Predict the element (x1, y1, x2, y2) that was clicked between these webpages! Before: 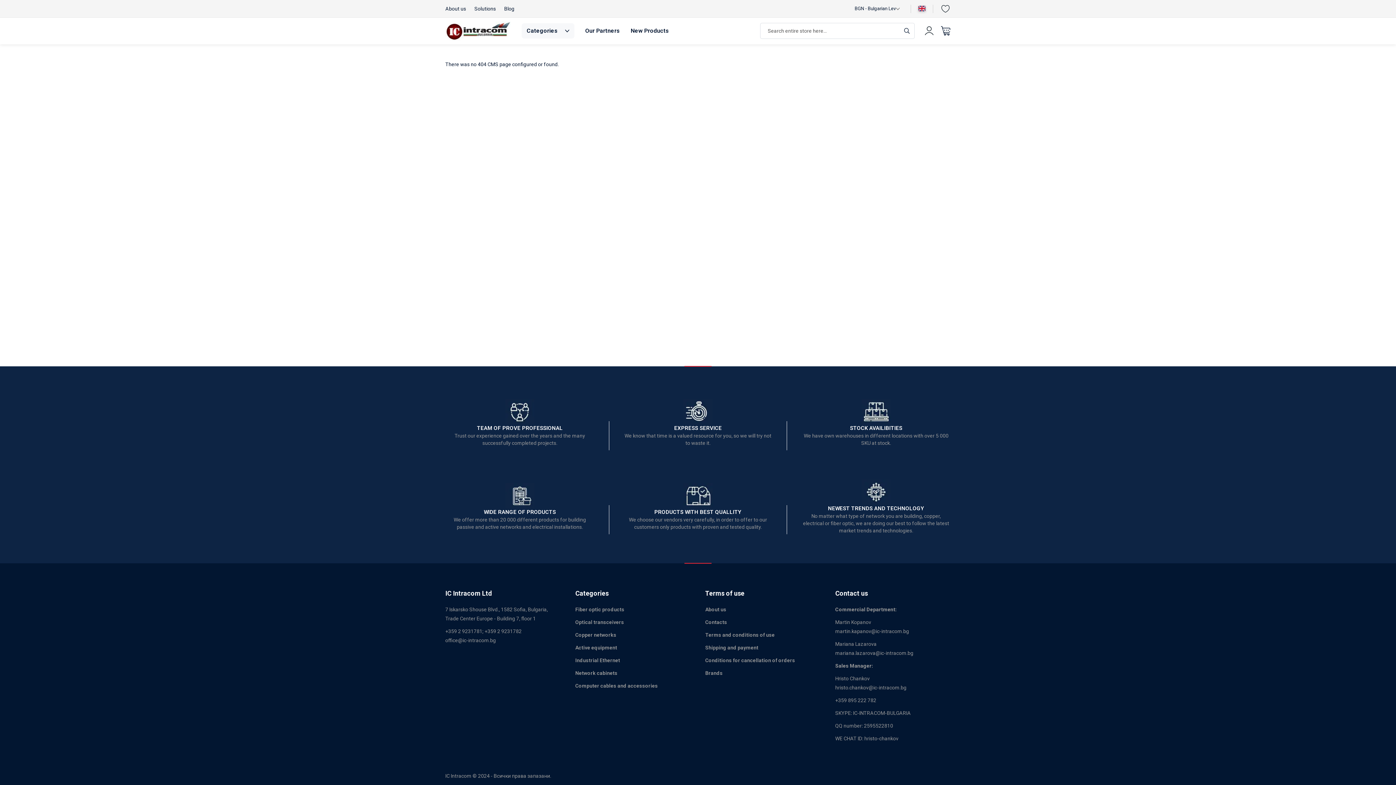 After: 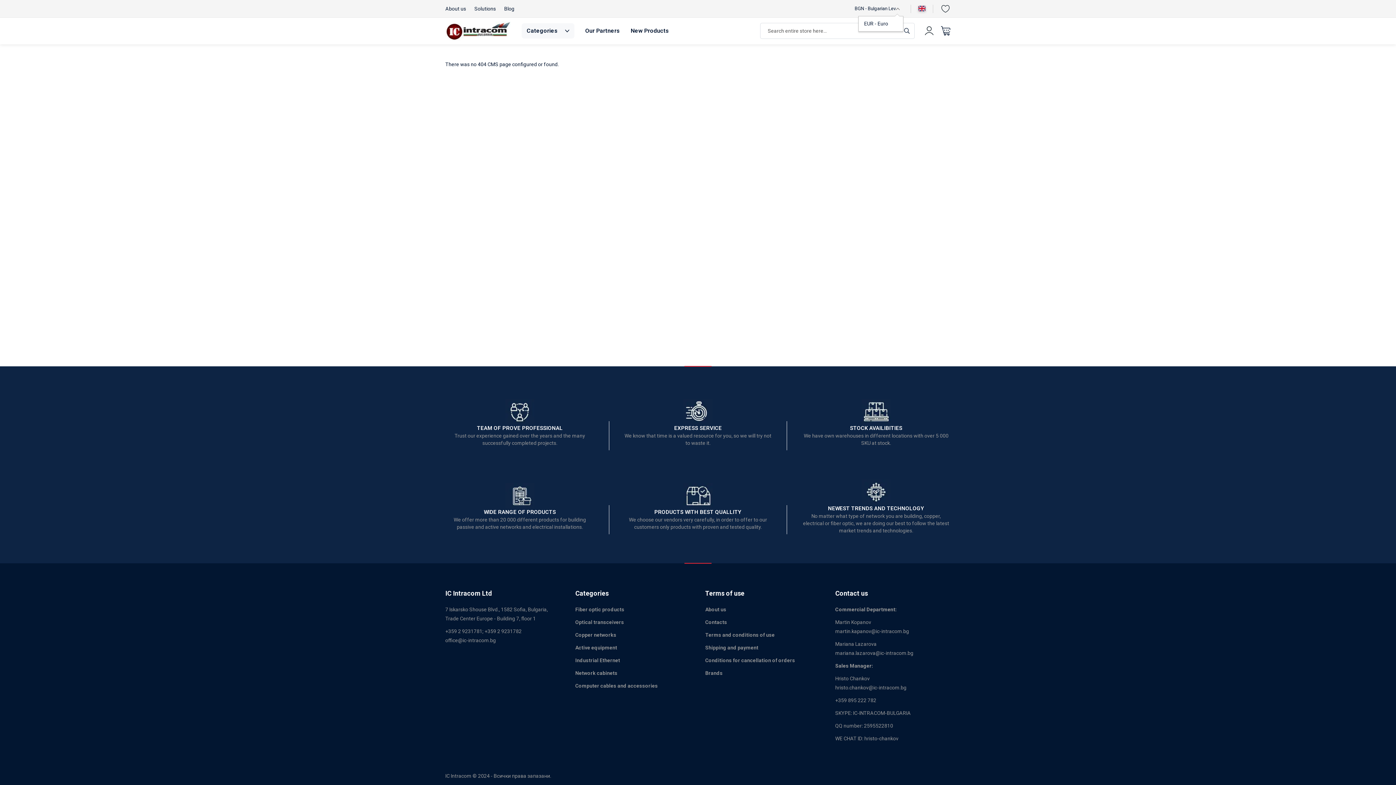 Action: bbox: (854, 4, 900, 12) label: BGN - Bulgarian Lev